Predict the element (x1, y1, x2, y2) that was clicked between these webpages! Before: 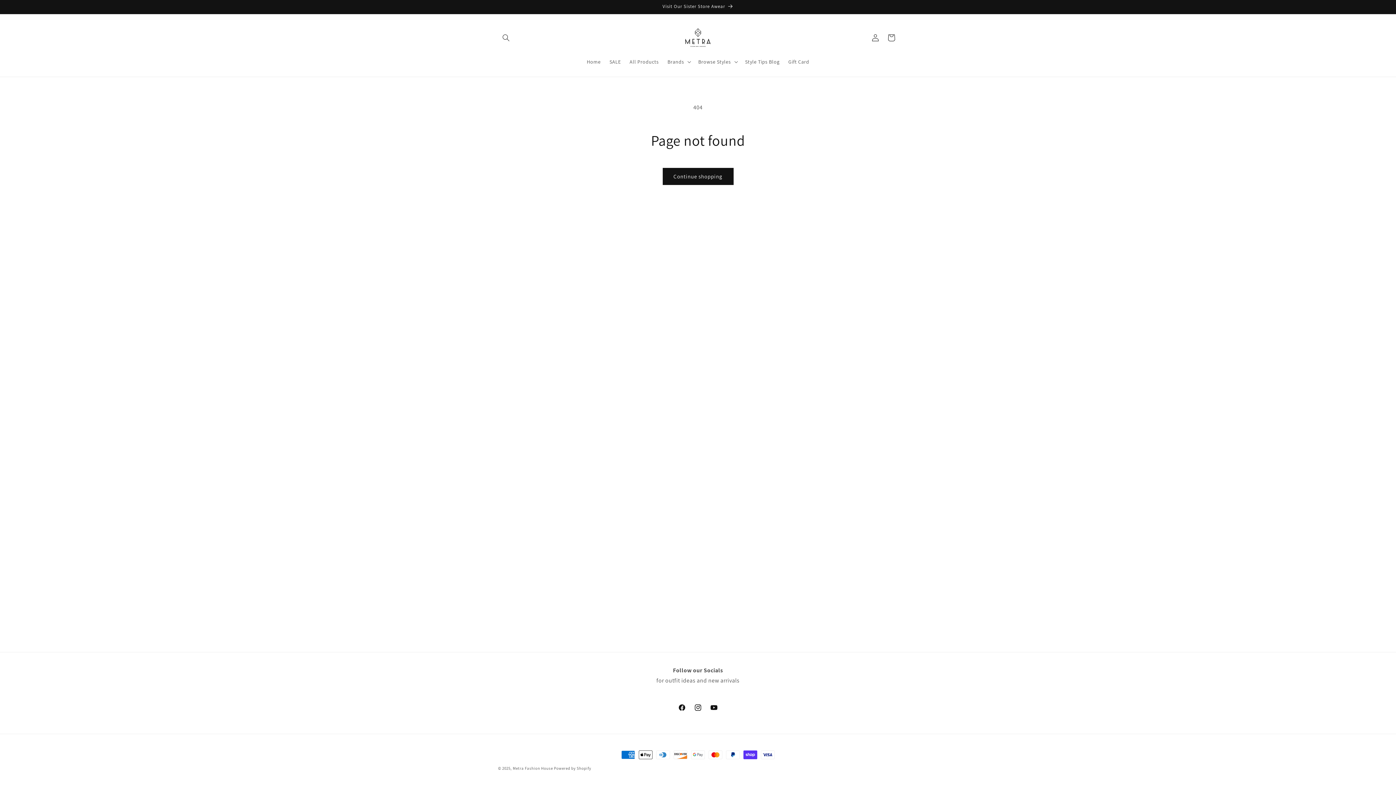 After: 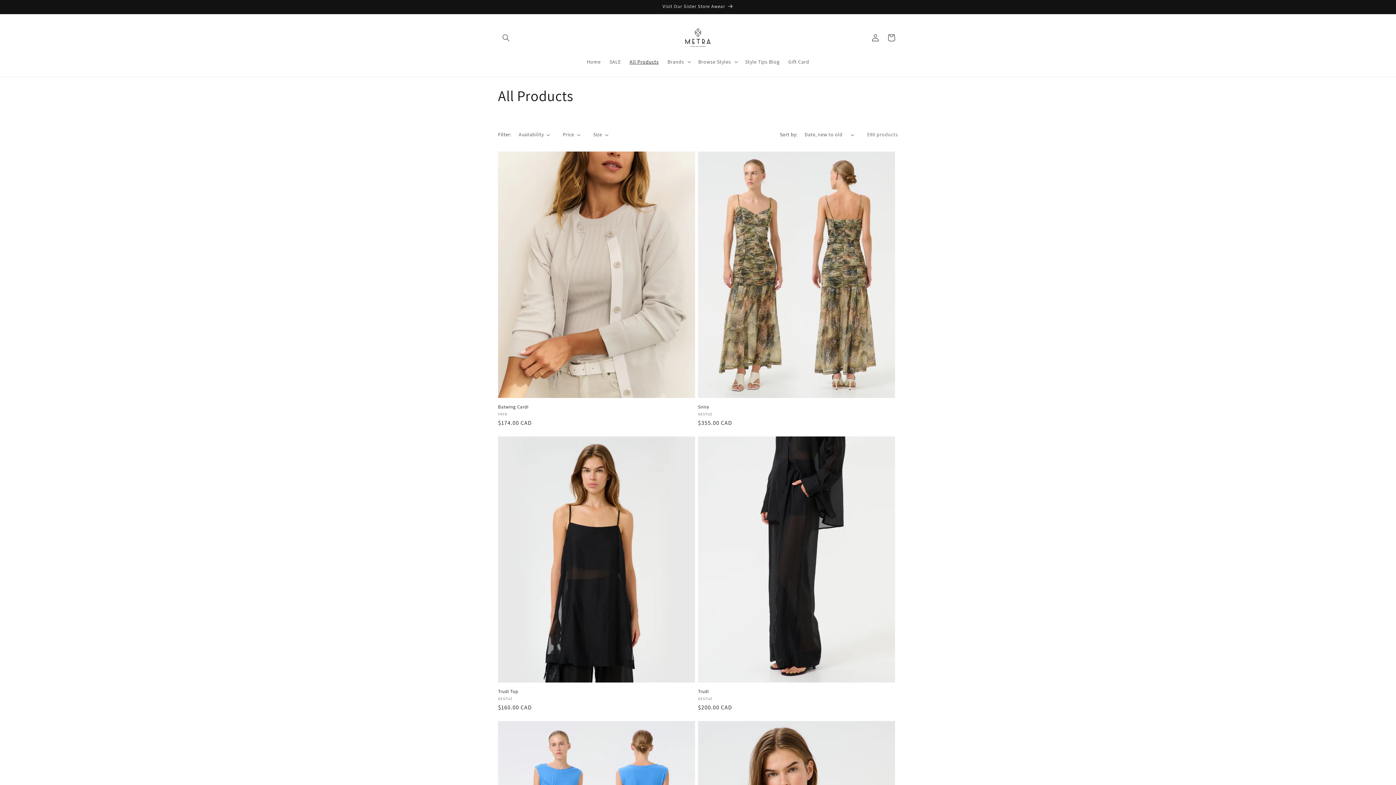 Action: bbox: (625, 54, 663, 69) label: All Products